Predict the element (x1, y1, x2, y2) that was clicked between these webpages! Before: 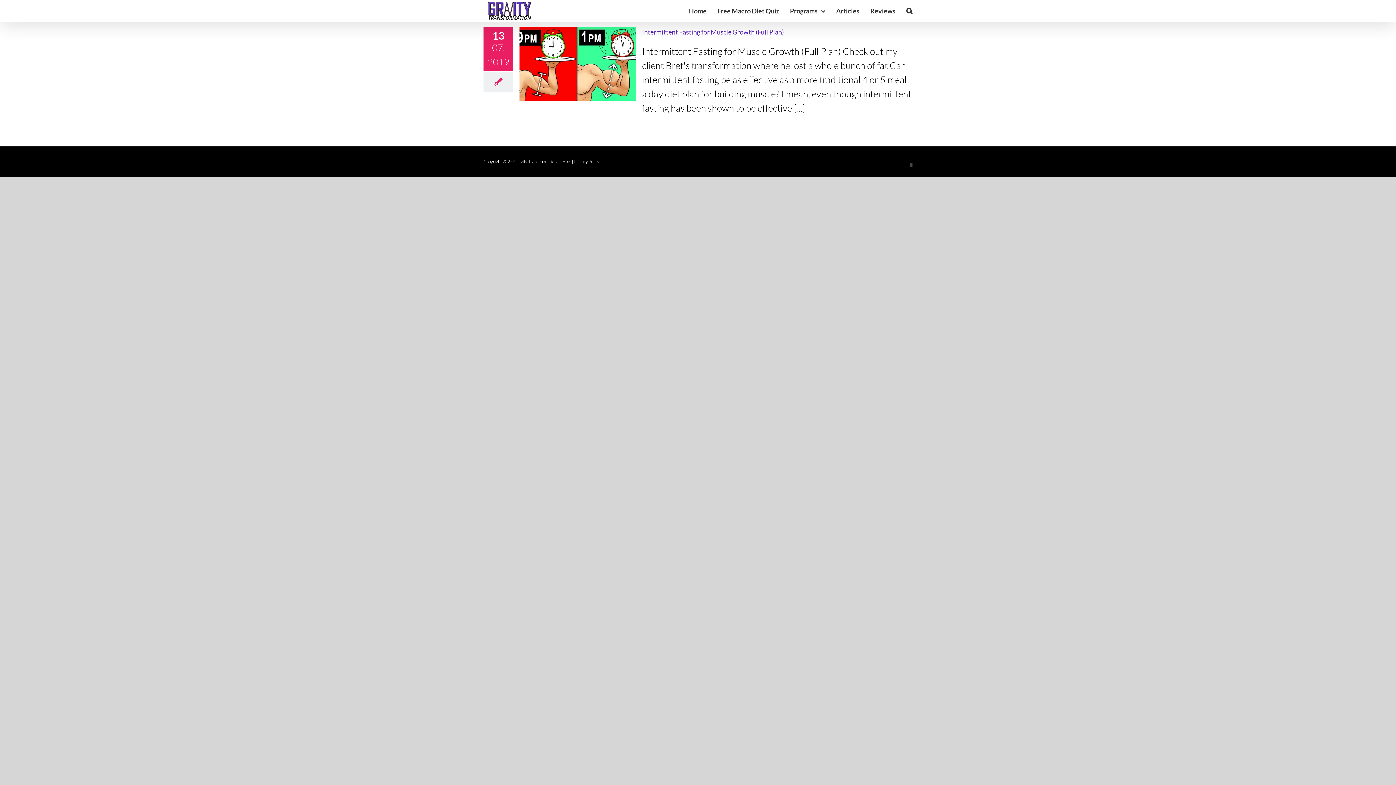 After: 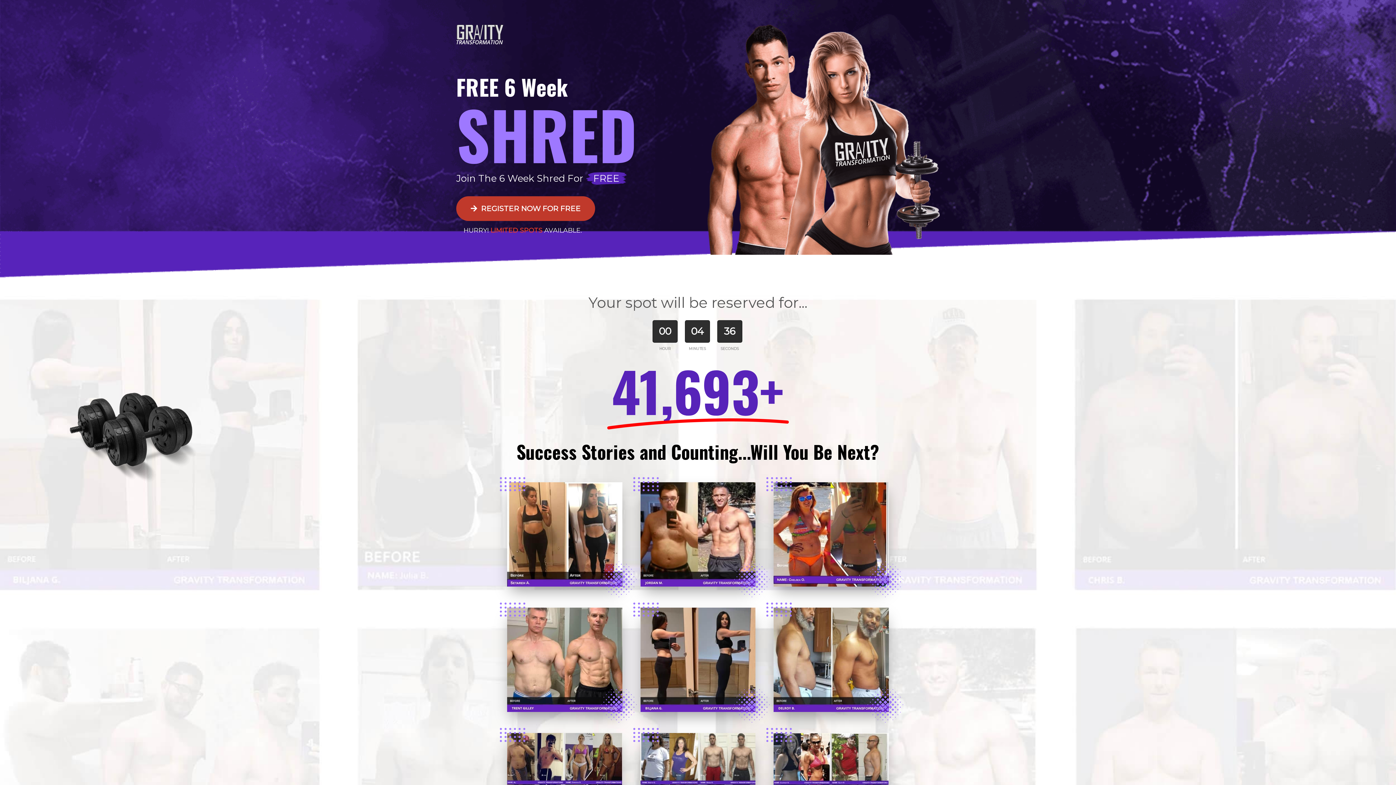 Action: bbox: (483, 0, 535, 21)